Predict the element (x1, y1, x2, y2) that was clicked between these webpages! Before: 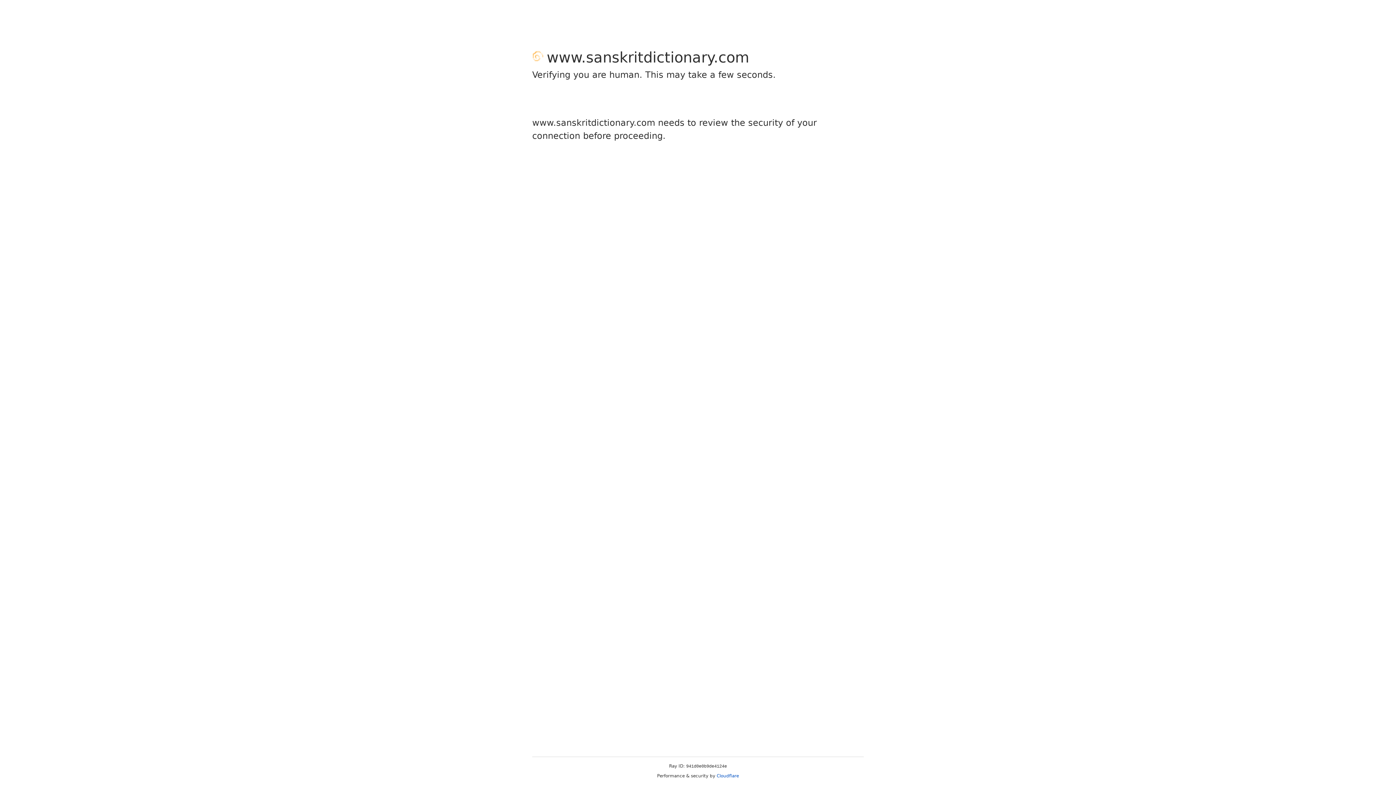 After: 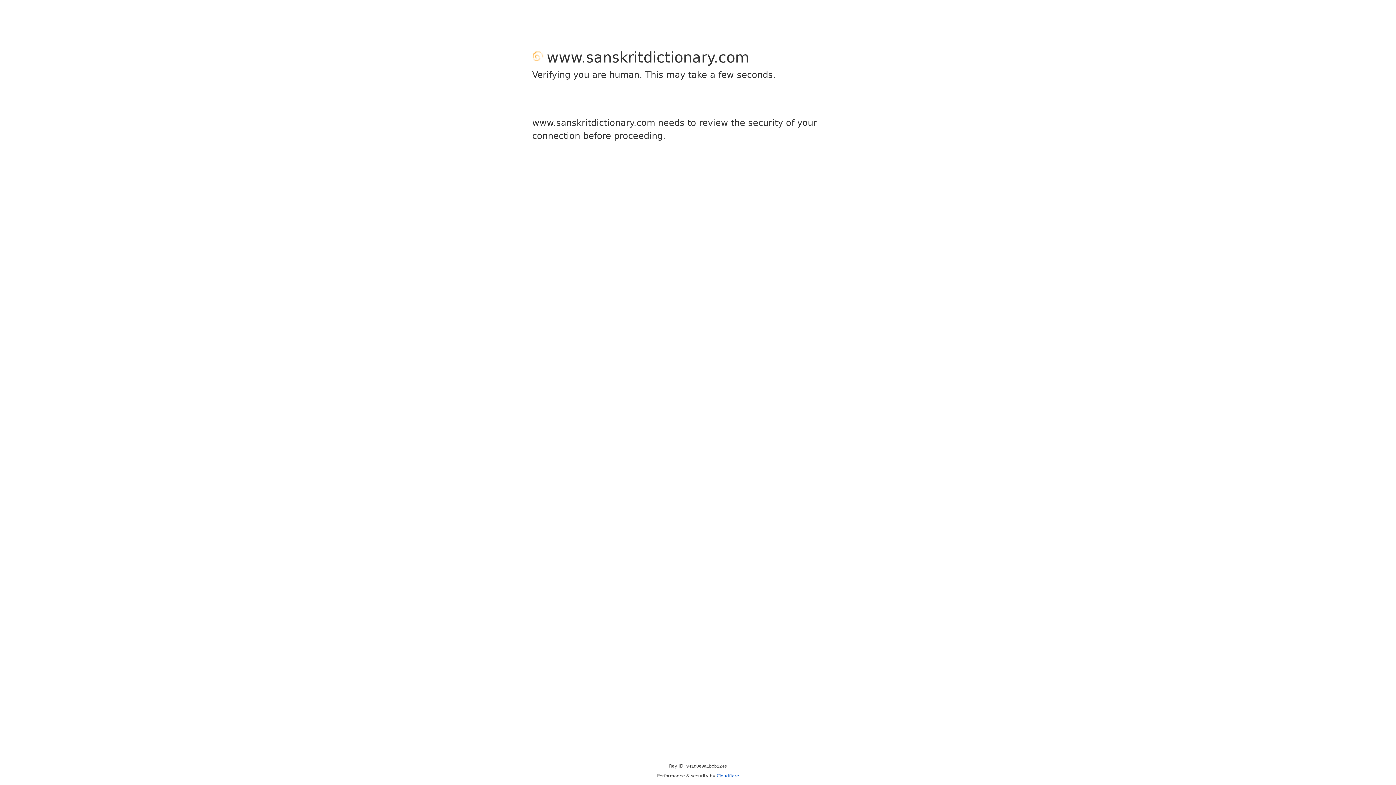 Action: bbox: (716, 773, 739, 778) label: Cloudflare